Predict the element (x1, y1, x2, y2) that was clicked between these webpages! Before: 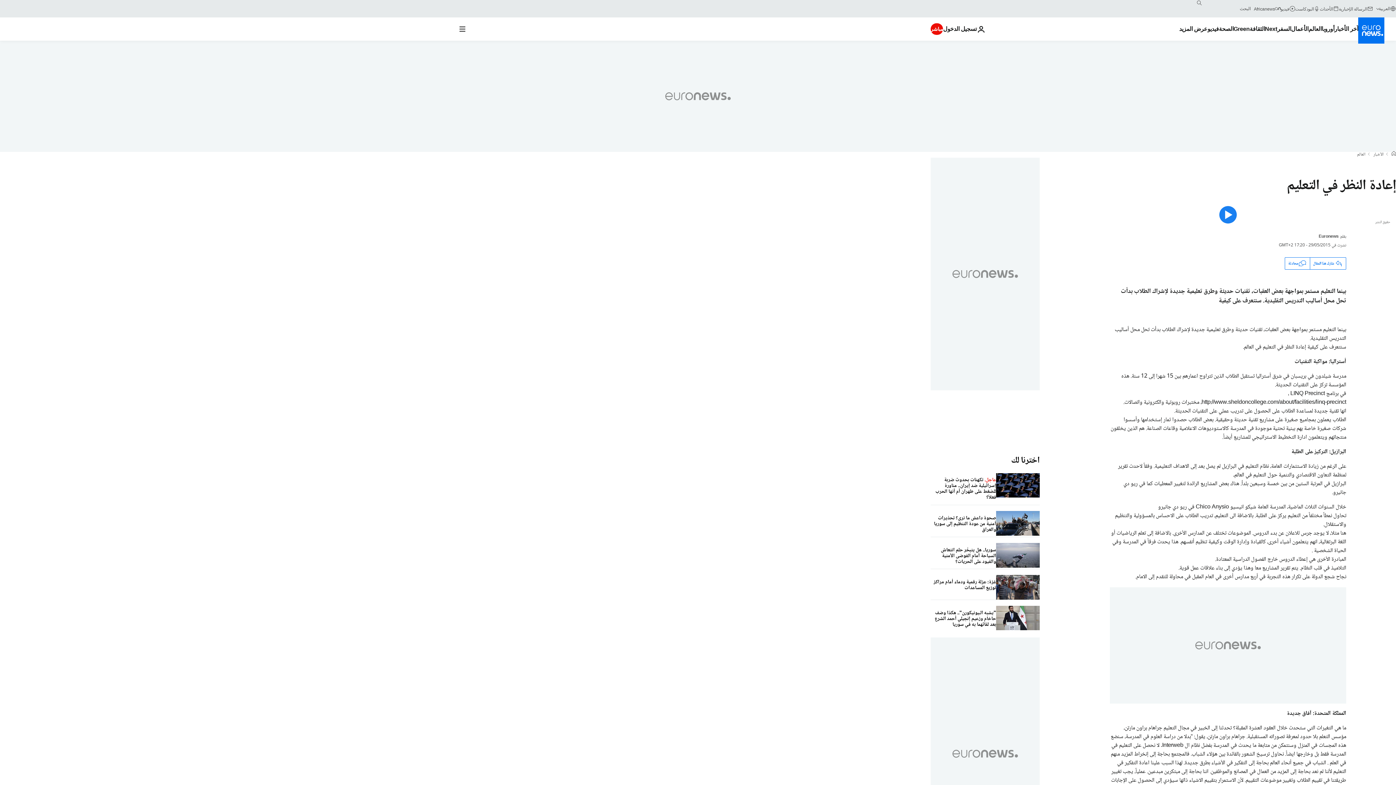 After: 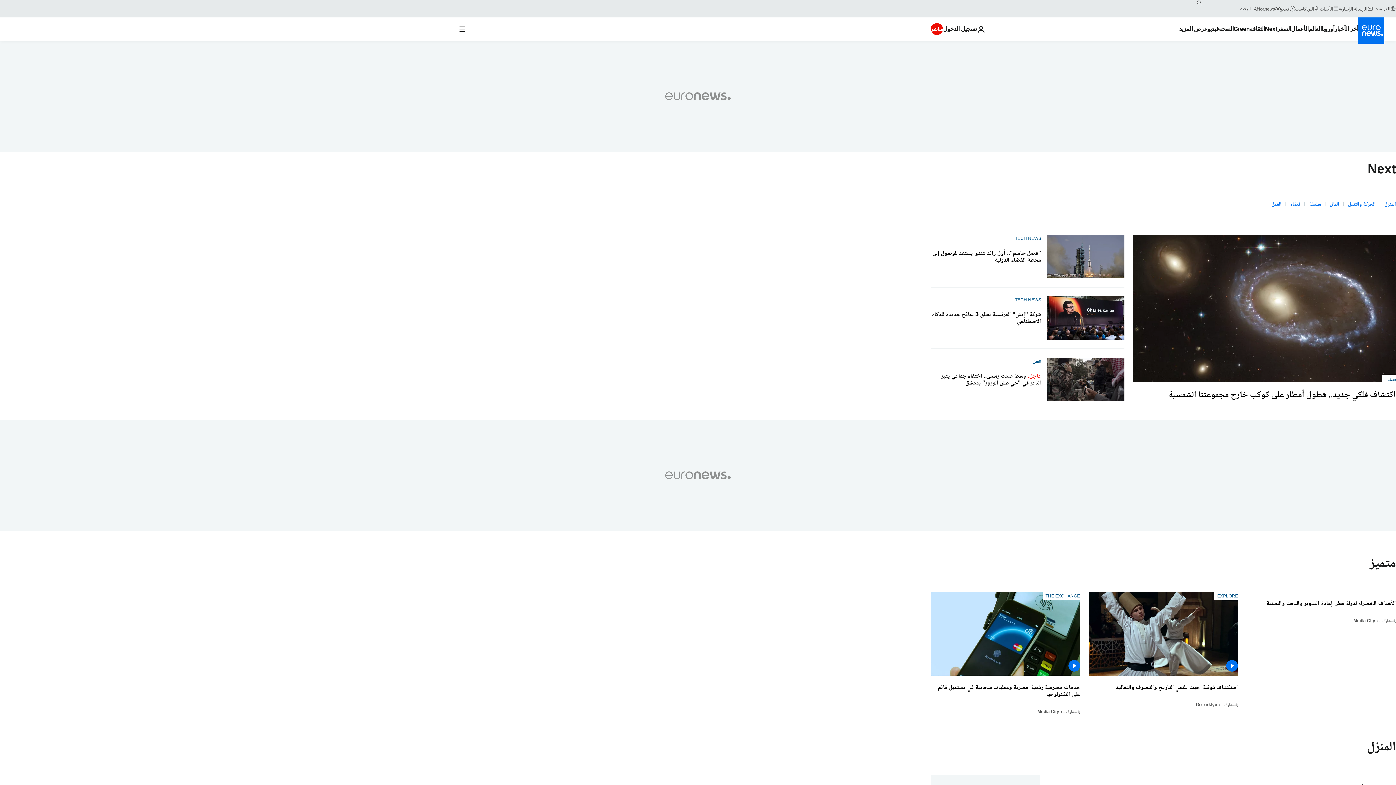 Action: bbox: (1265, 17, 1277, 40) label: Read more about Next